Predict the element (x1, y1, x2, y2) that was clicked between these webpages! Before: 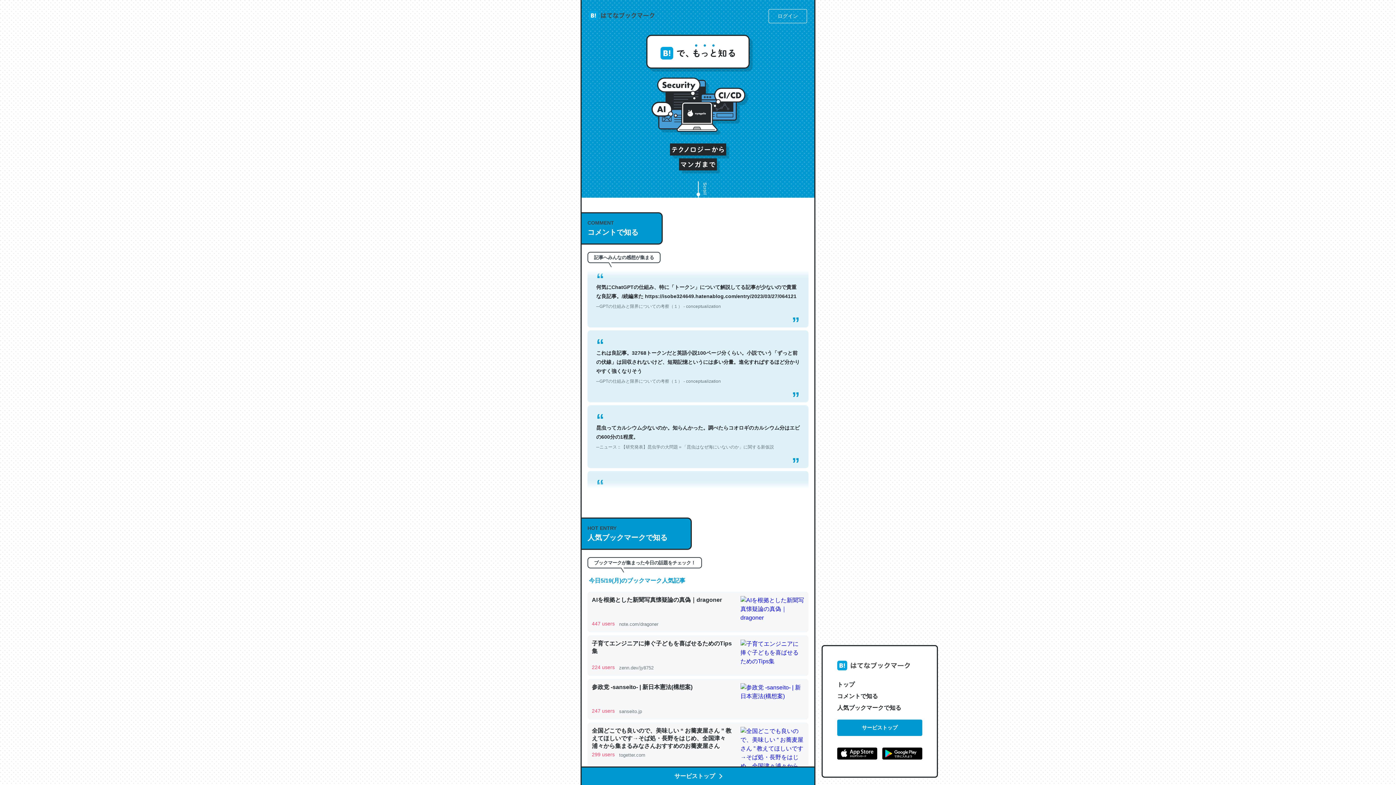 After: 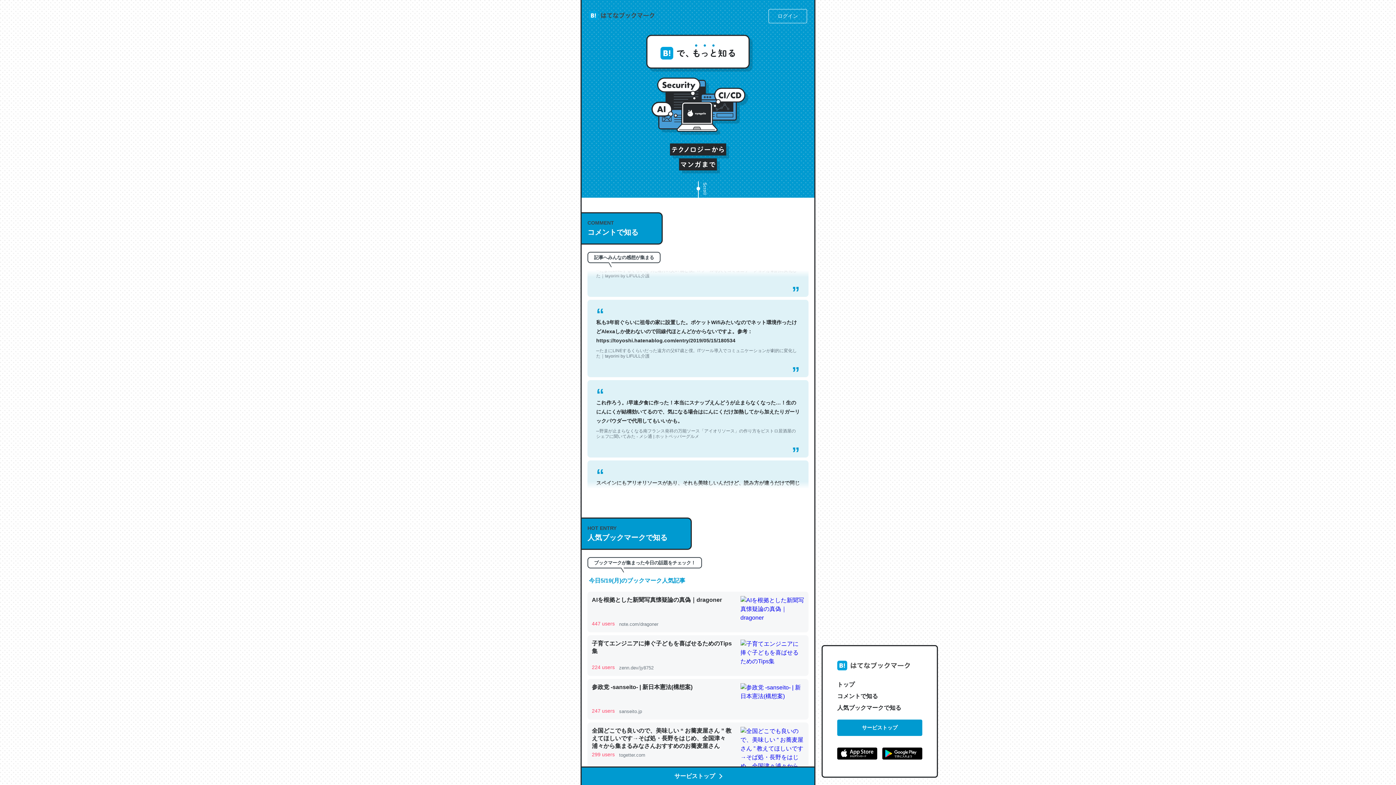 Action: bbox: (882, 748, 922, 762)